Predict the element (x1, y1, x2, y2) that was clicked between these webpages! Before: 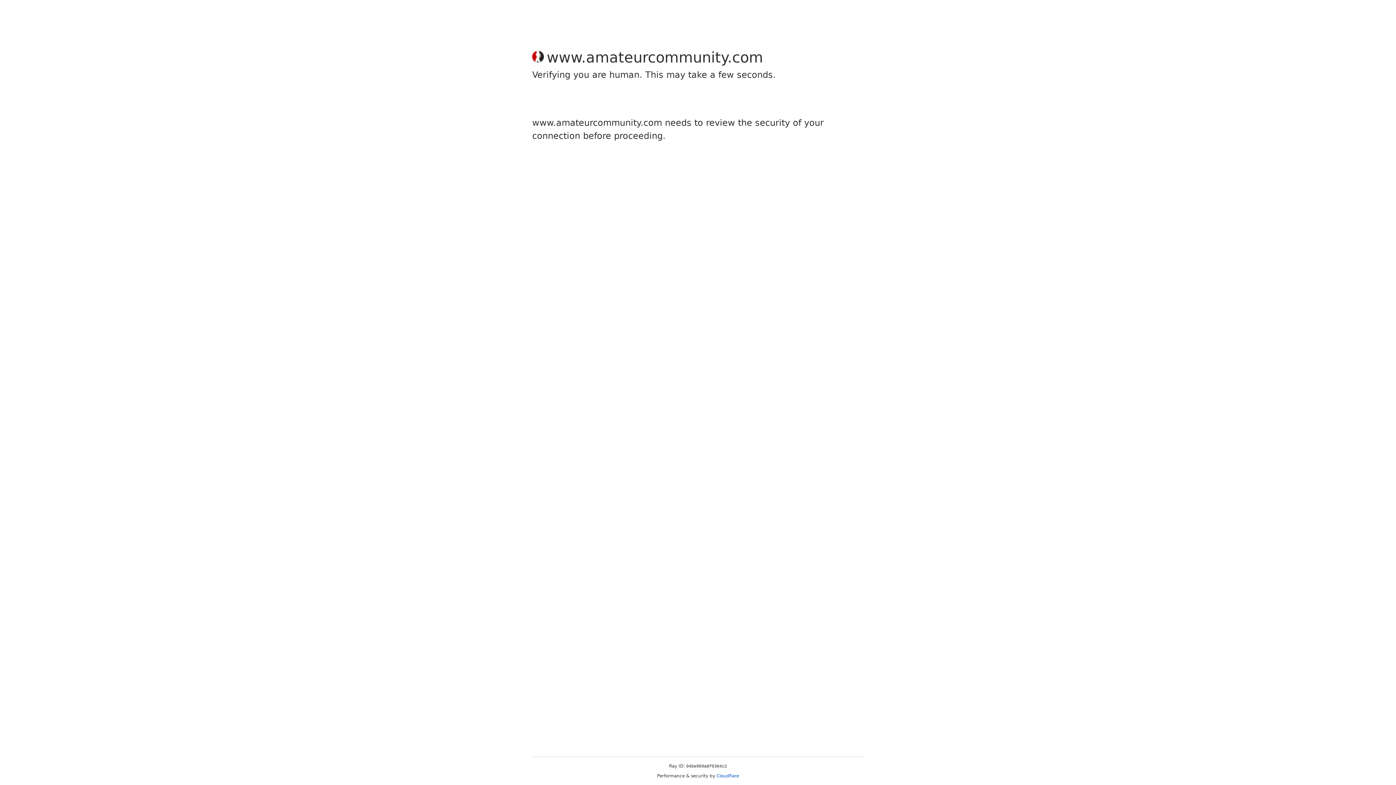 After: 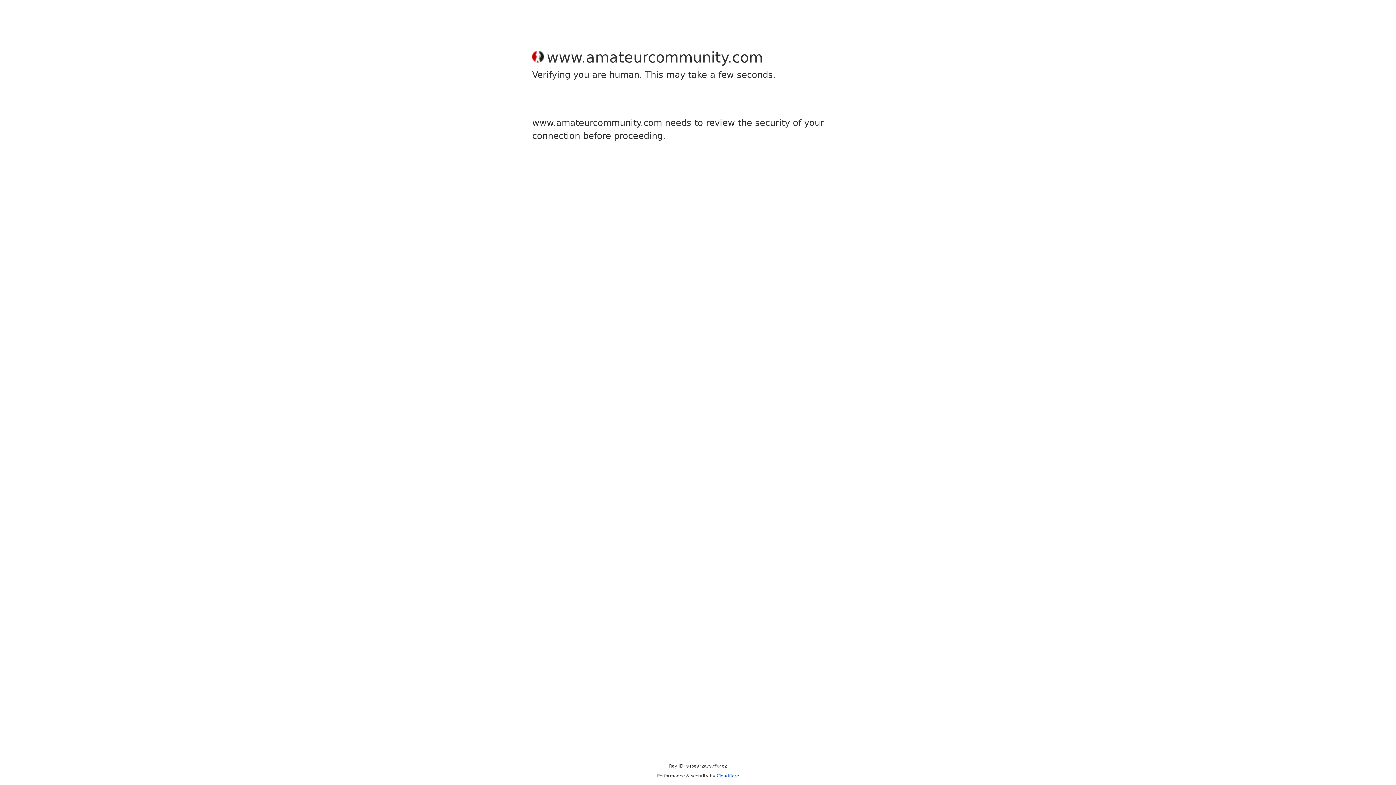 Action: label: Cloudflare bbox: (716, 773, 739, 778)